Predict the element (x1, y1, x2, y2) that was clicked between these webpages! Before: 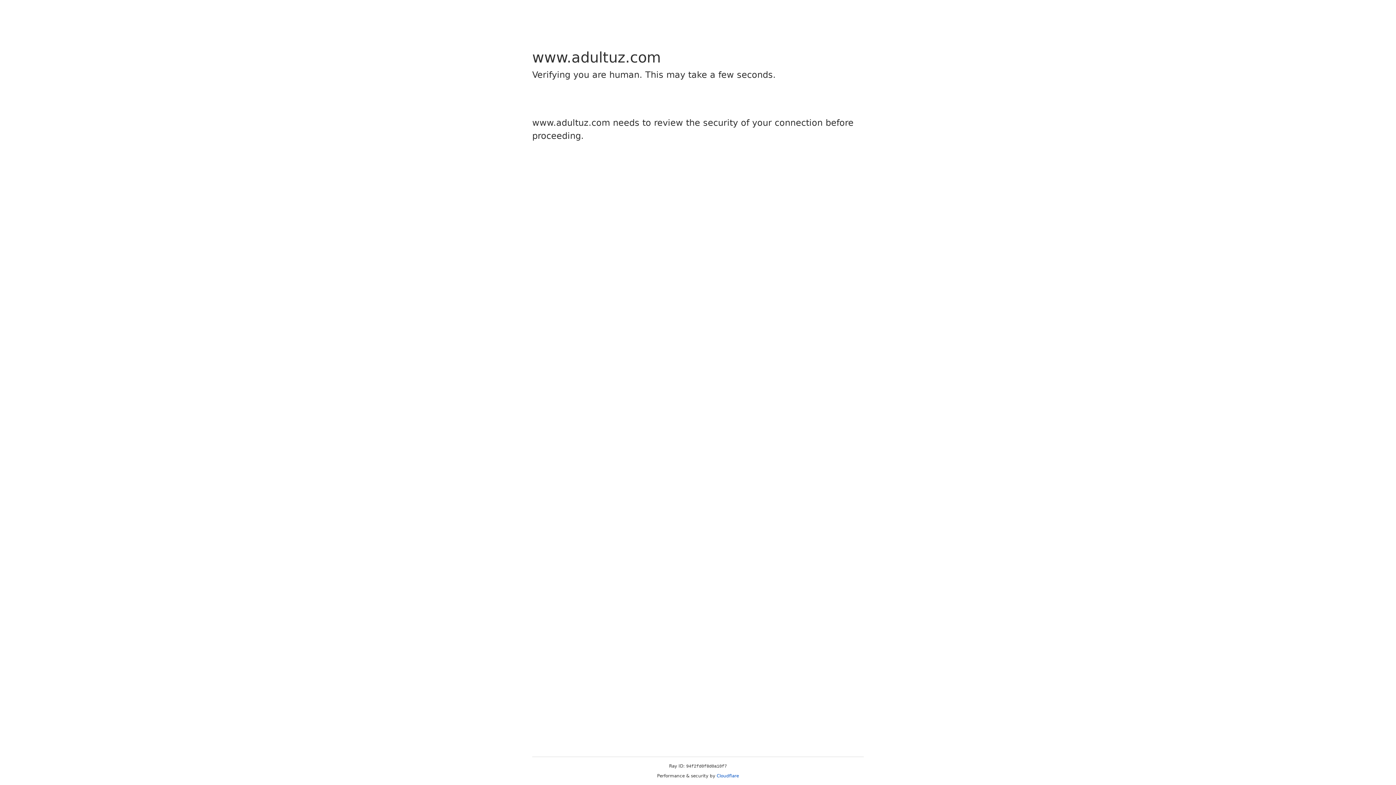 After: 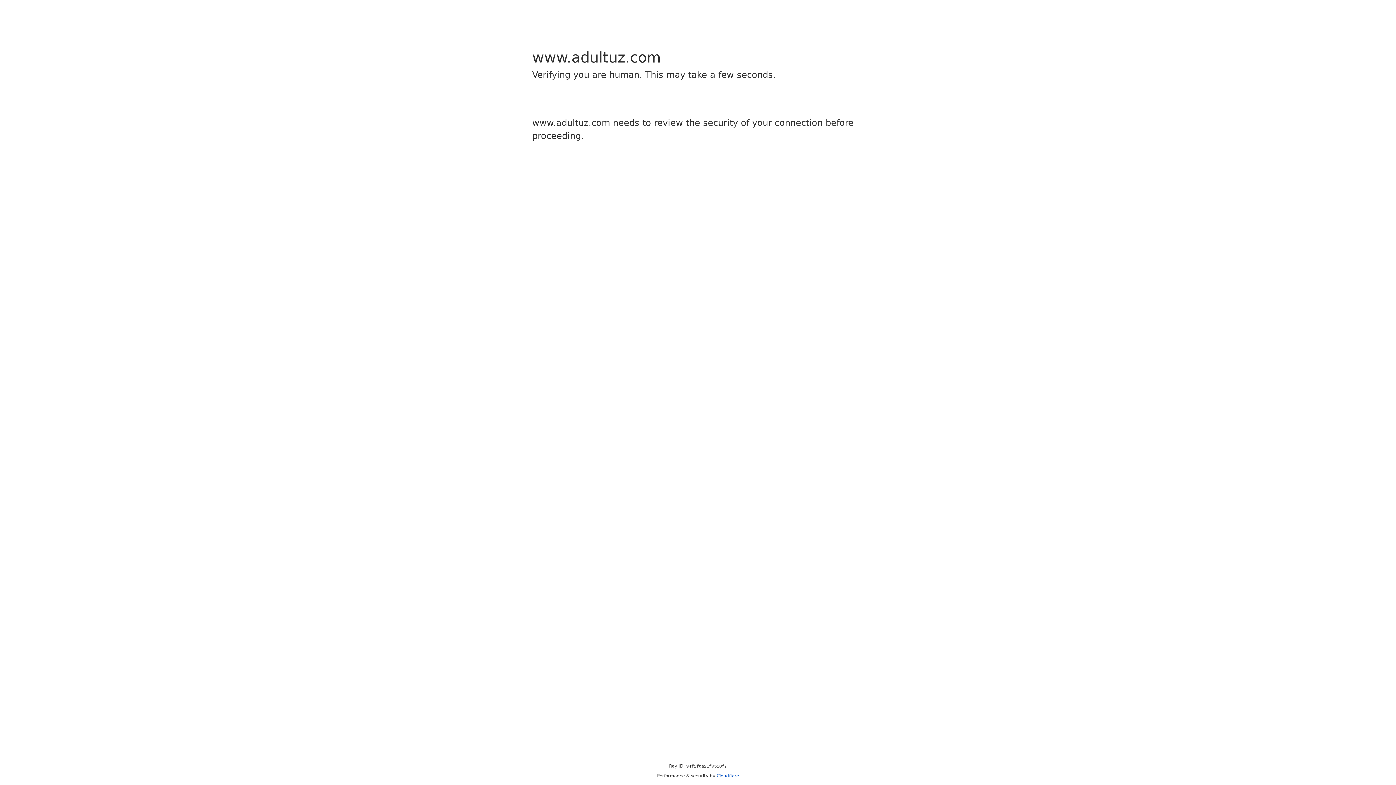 Action: label: Cloudflare bbox: (716, 773, 739, 778)